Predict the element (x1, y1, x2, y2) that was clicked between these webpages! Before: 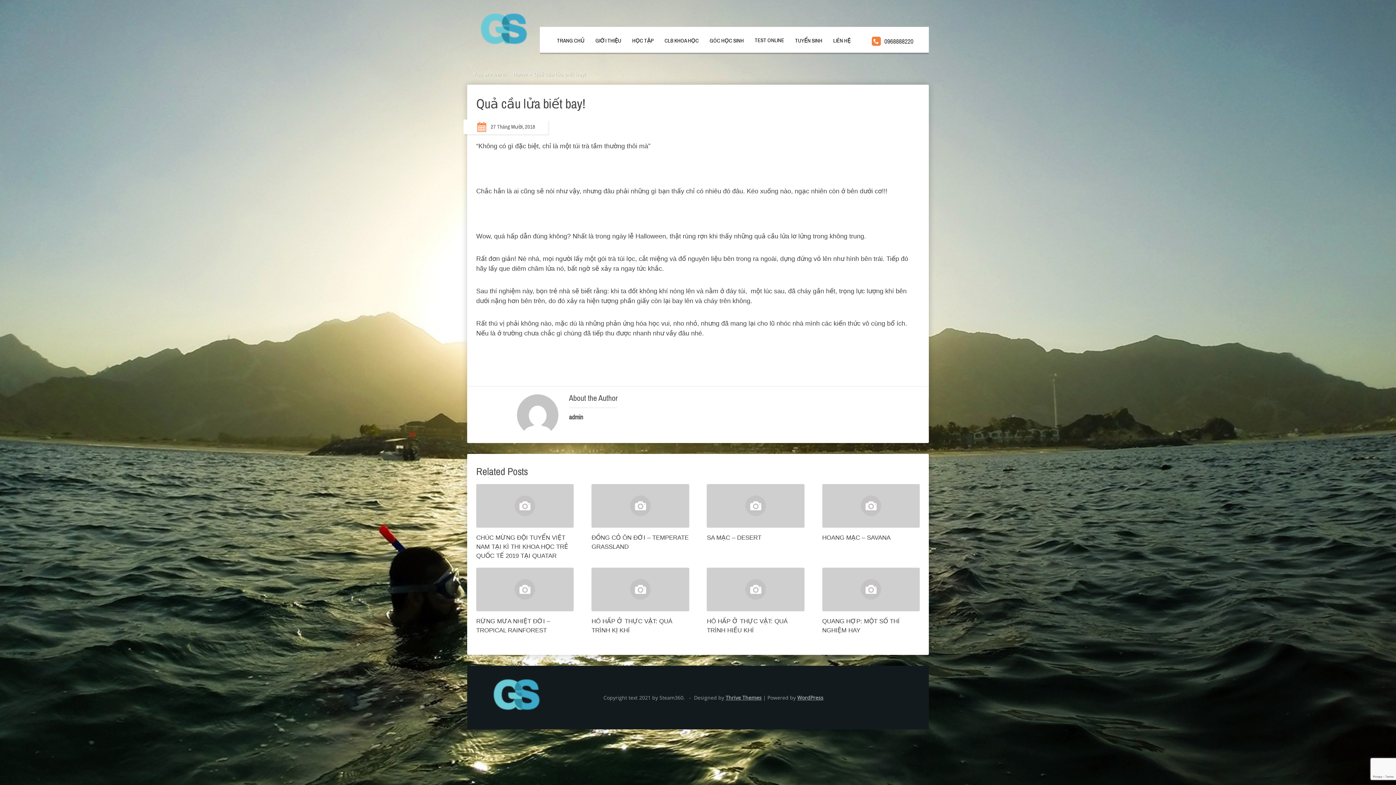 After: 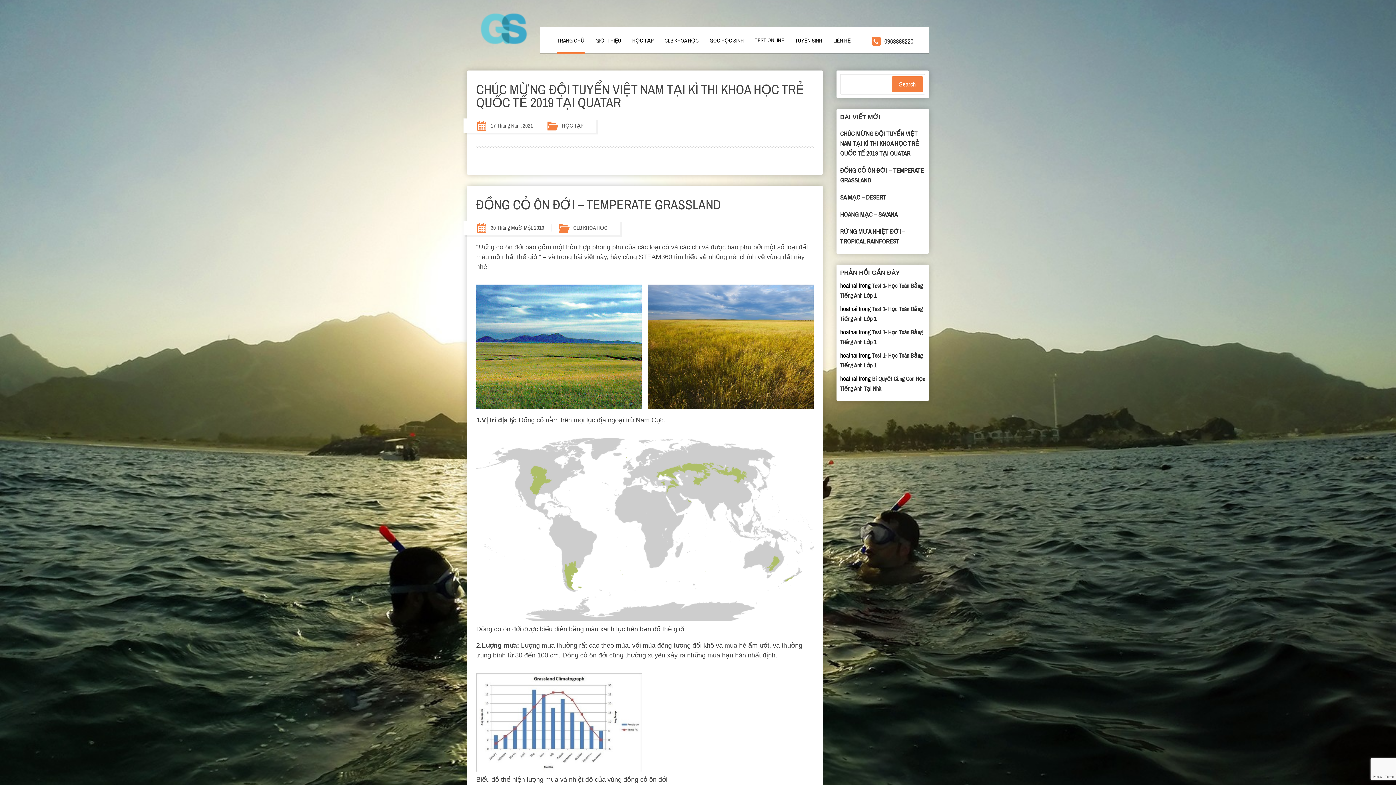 Action: label: Home bbox: (513, 70, 527, 77)